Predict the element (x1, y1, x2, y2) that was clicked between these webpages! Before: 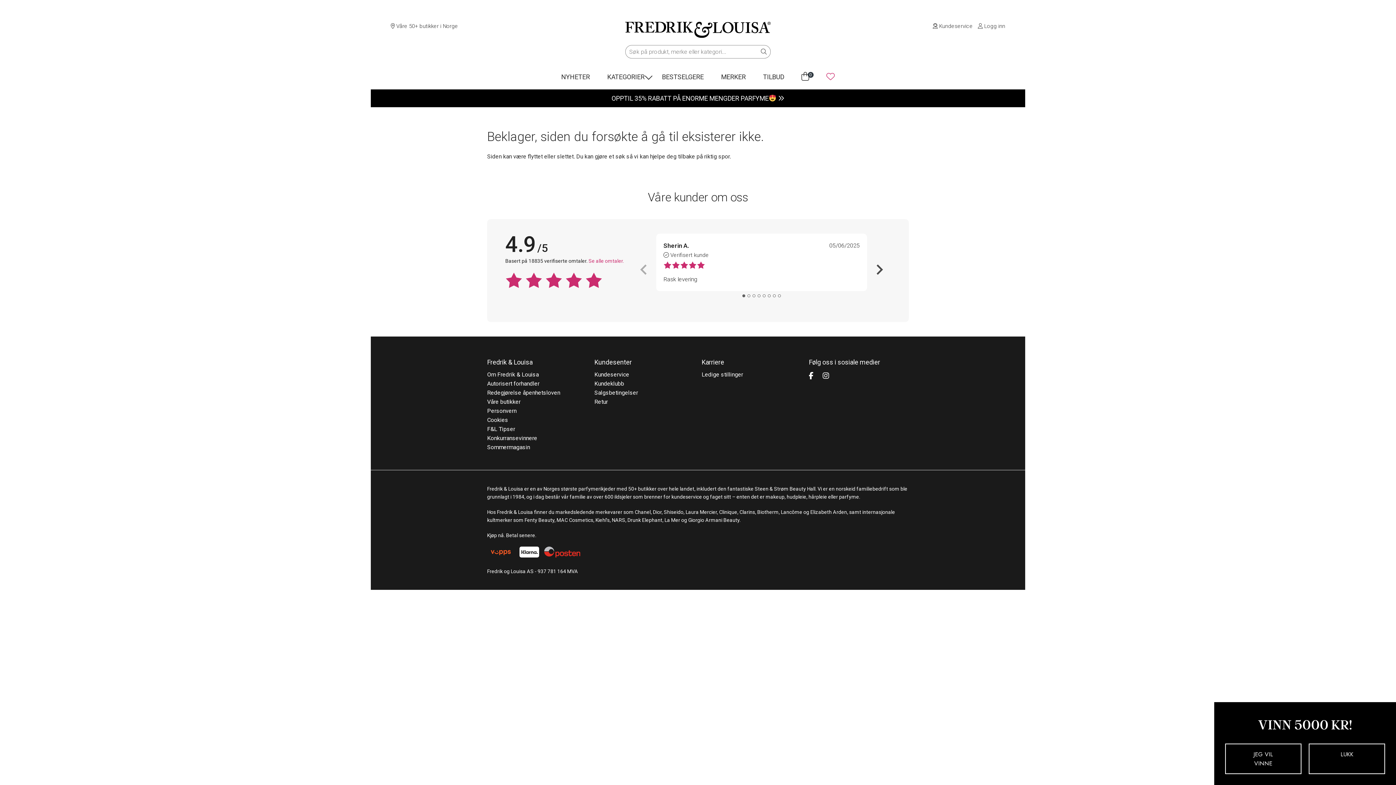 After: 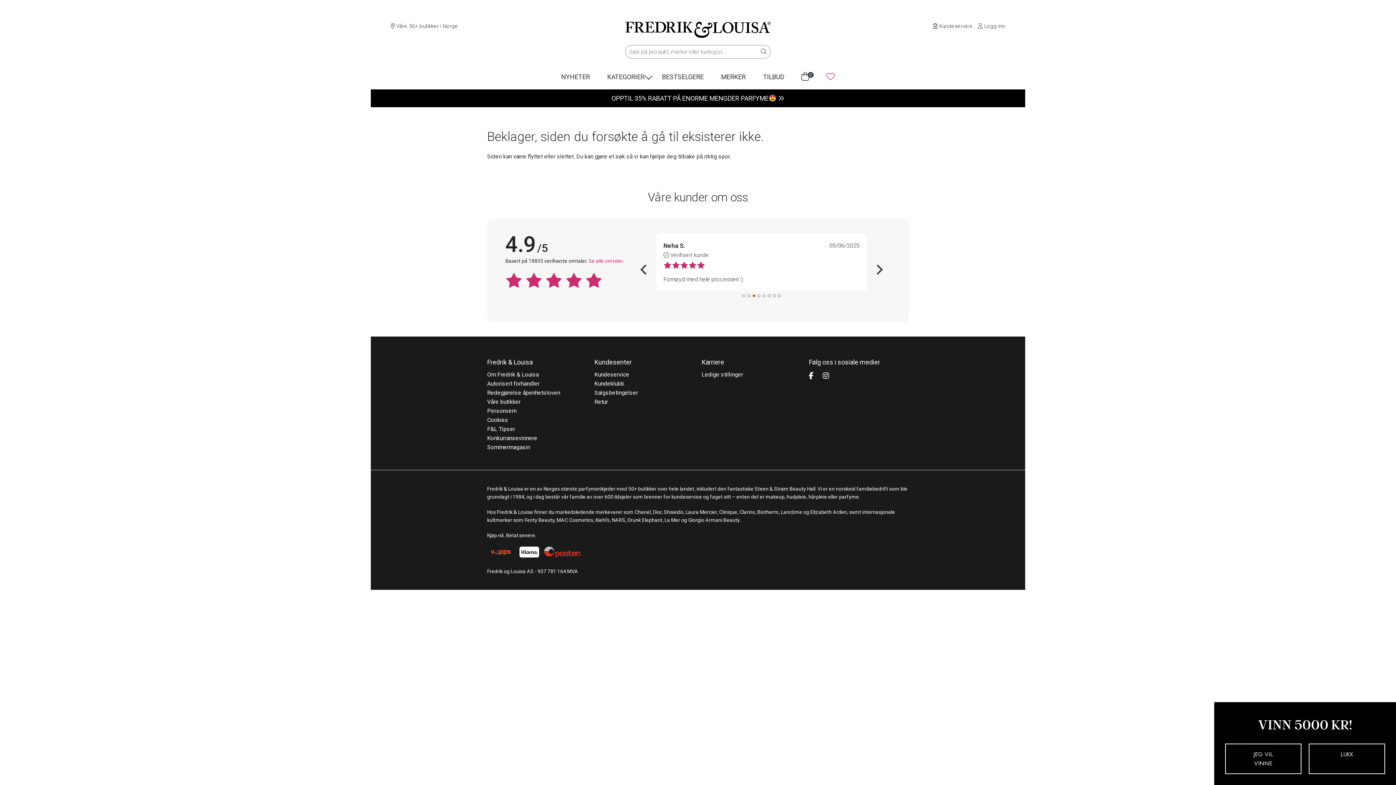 Action: bbox: (752, 294, 755, 297) label: Go to slide 3